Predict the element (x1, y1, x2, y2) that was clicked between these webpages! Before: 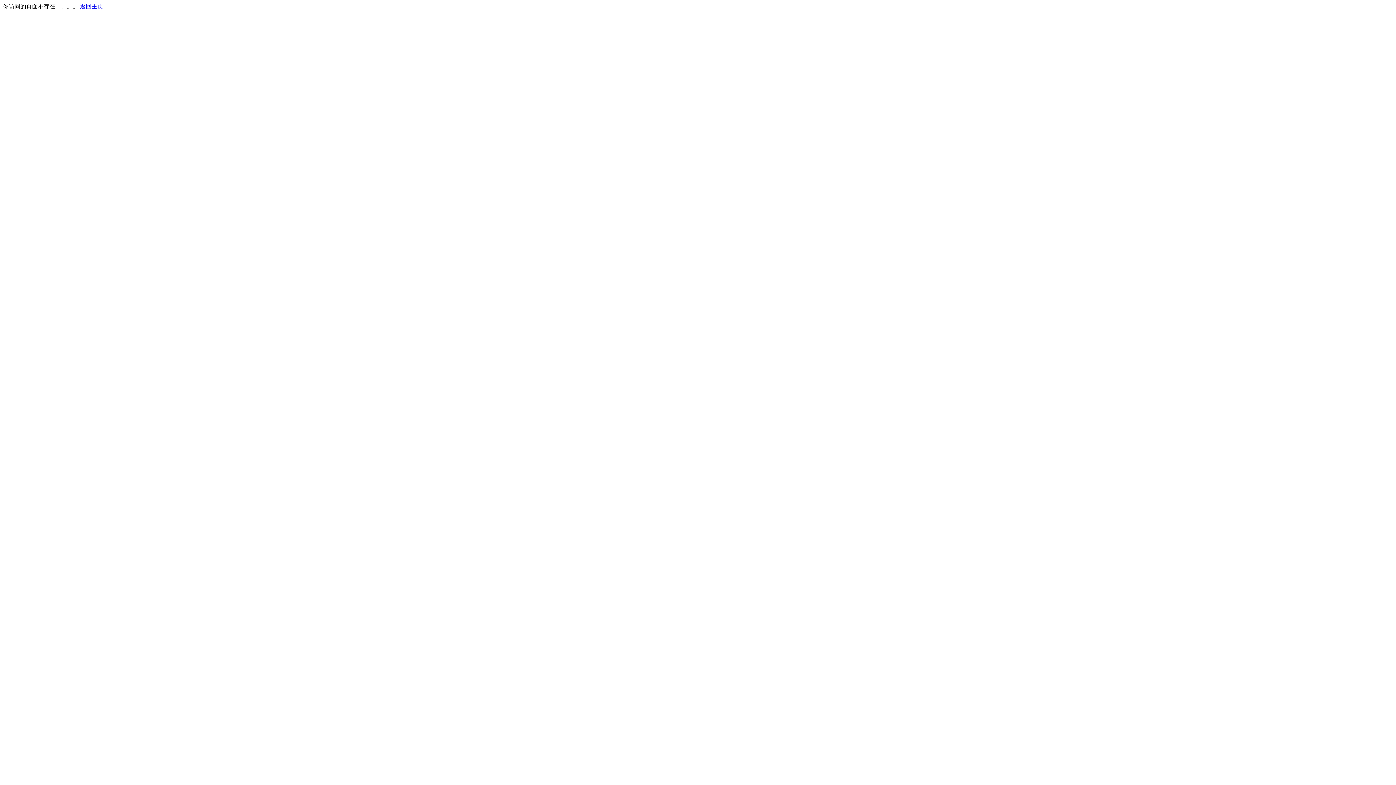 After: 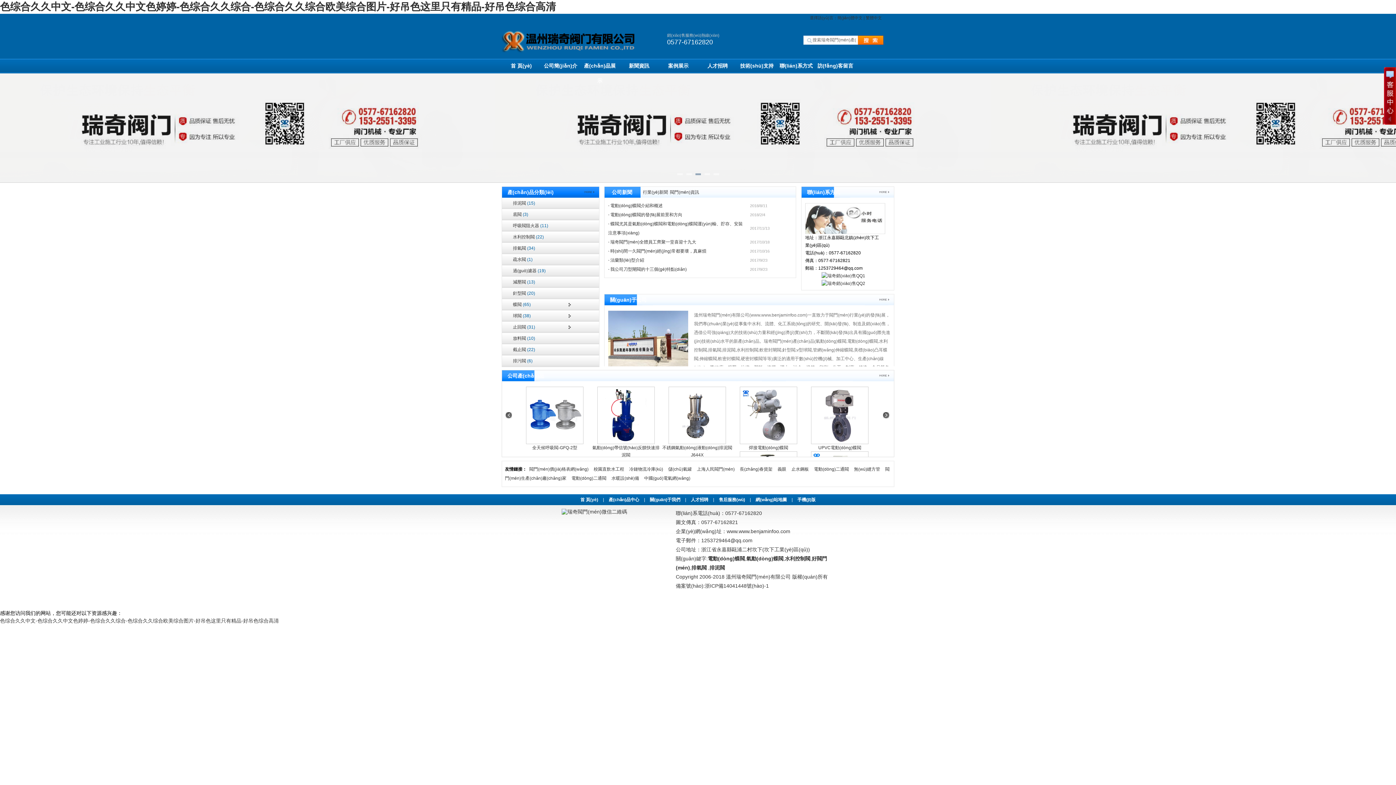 Action: label: 返回主页 bbox: (80, 3, 103, 9)